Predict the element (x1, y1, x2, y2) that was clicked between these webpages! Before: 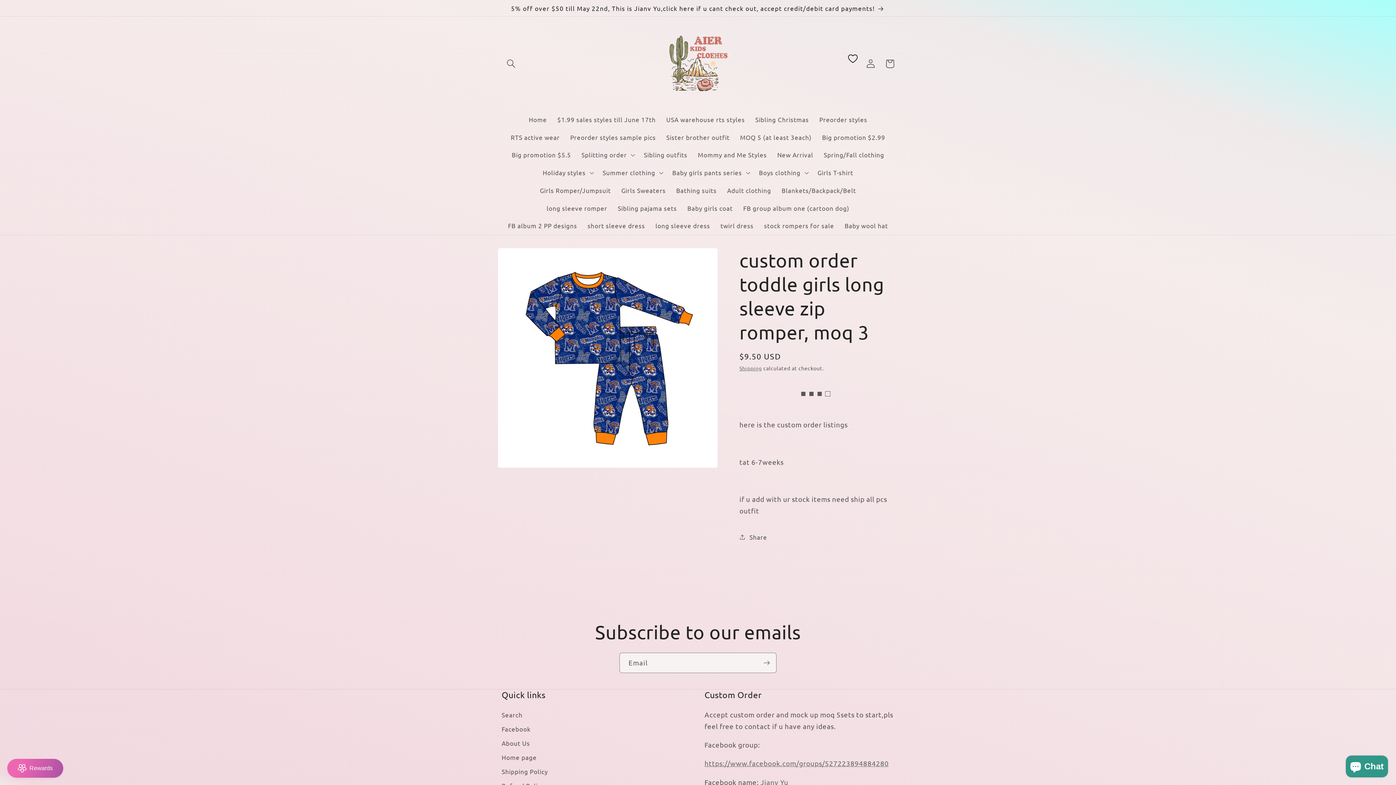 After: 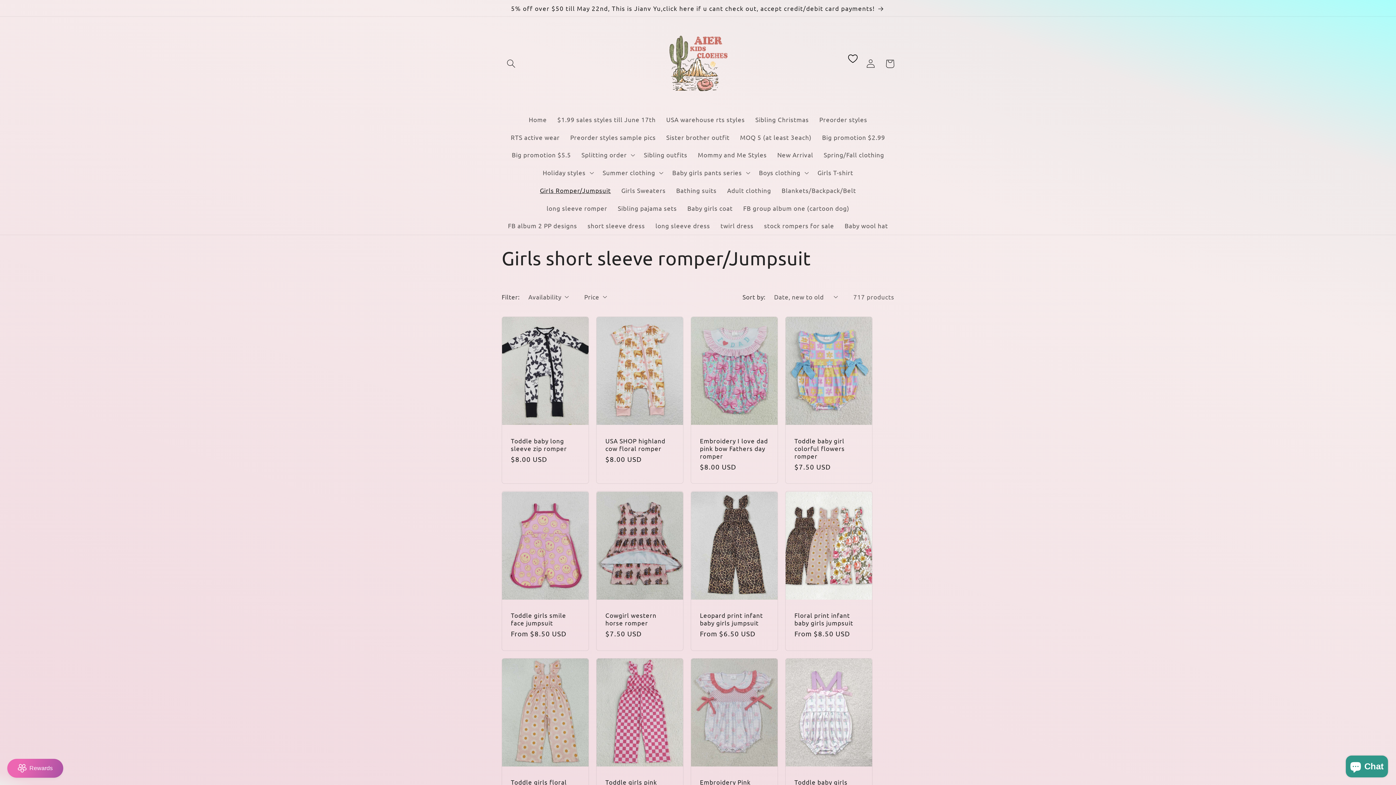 Action: bbox: (534, 181, 616, 199) label: Girls Romper/Jumpsuit